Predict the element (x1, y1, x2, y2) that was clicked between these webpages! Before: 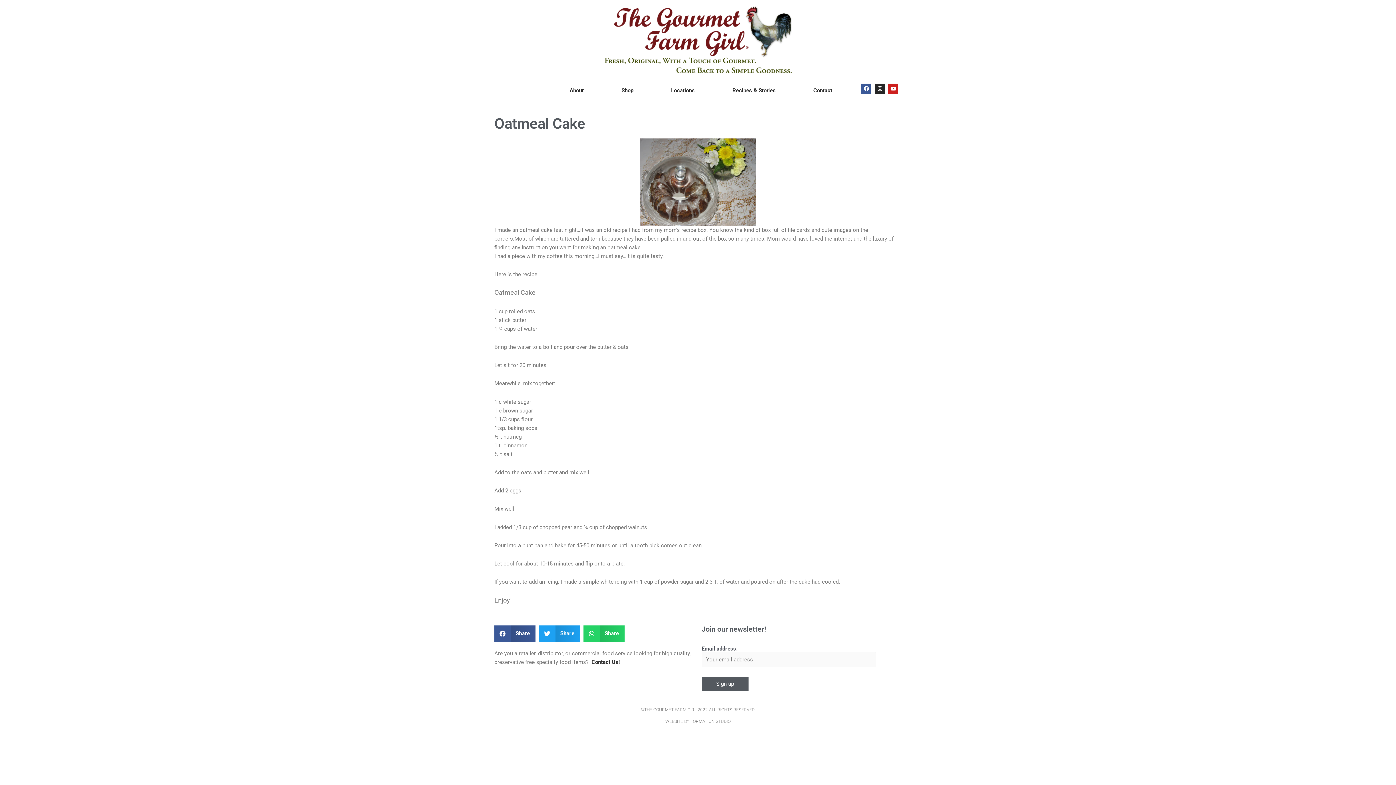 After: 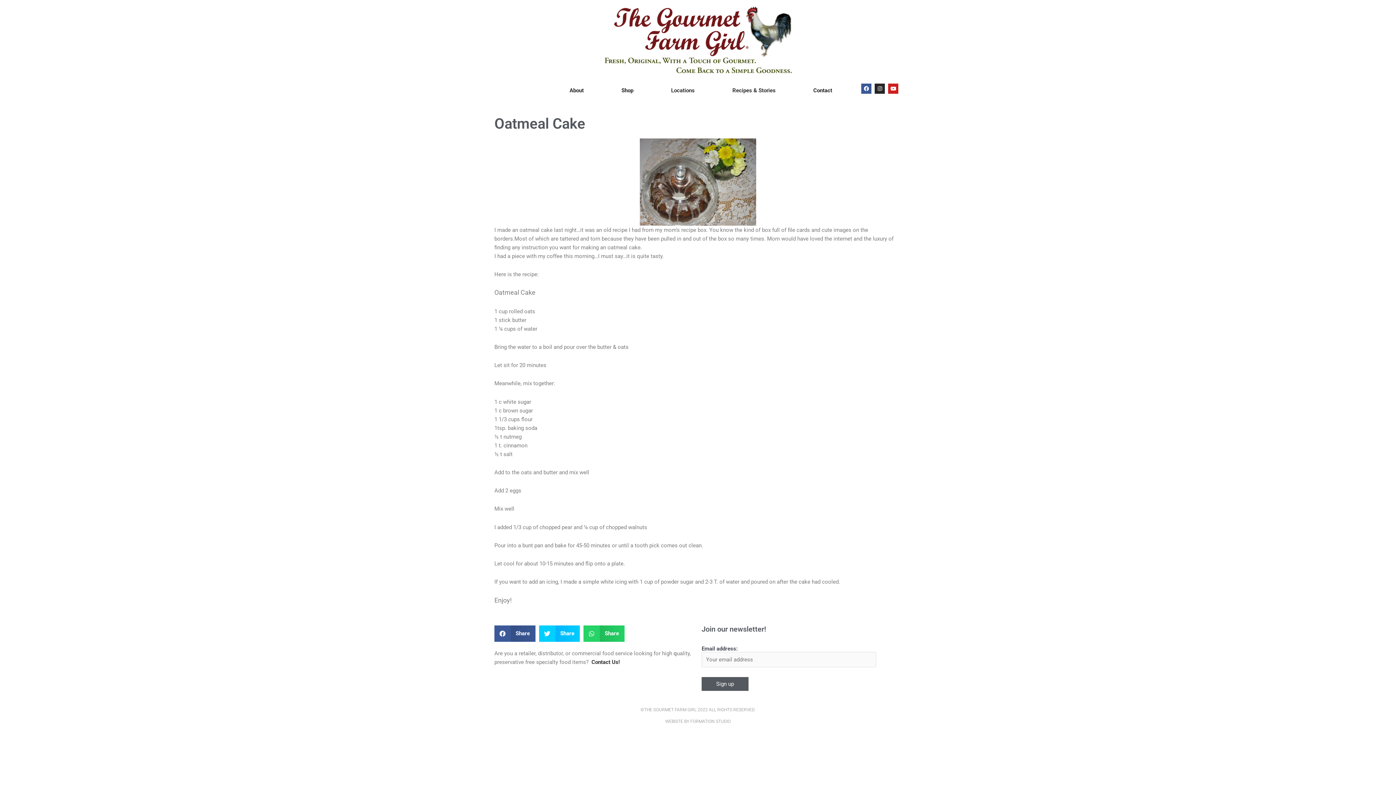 Action: label: Share on twitter bbox: (539, 625, 580, 642)